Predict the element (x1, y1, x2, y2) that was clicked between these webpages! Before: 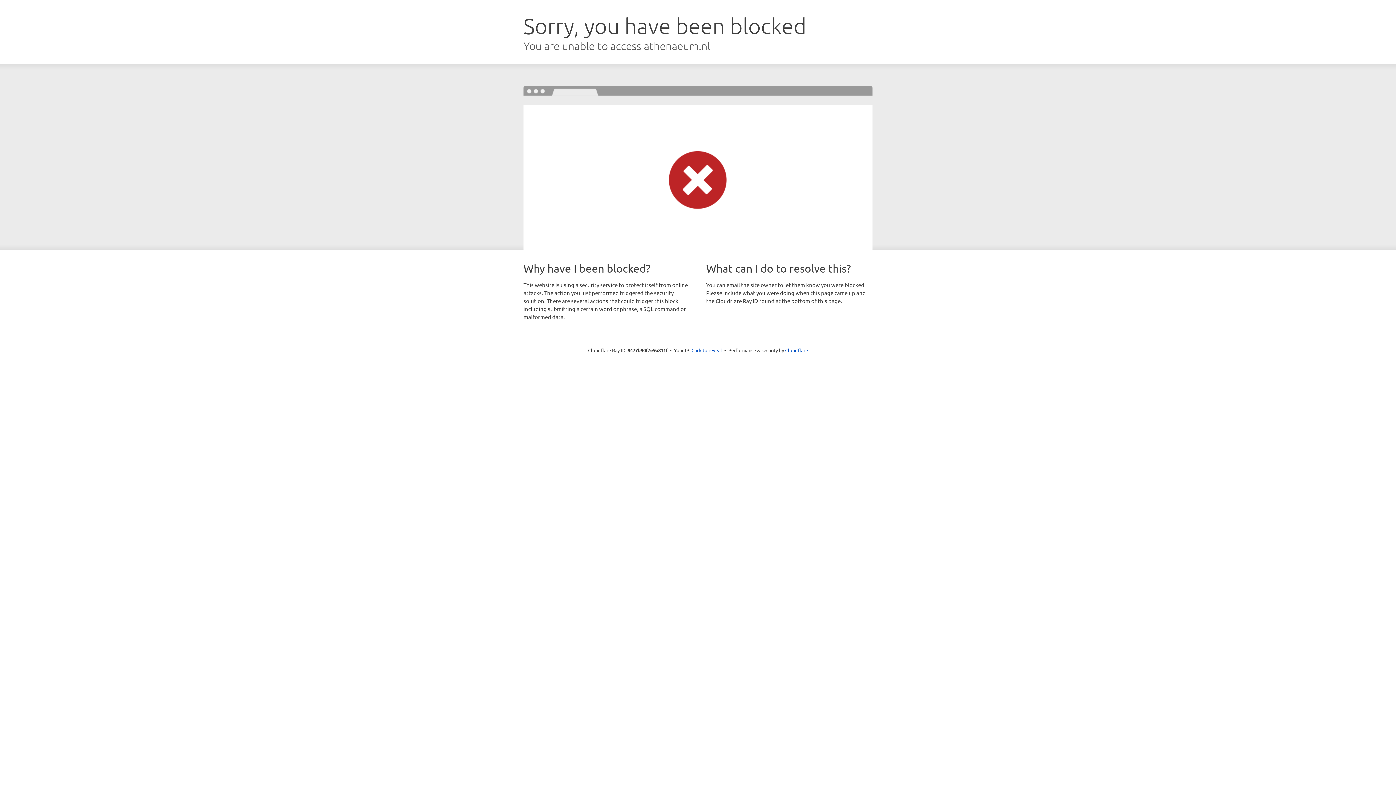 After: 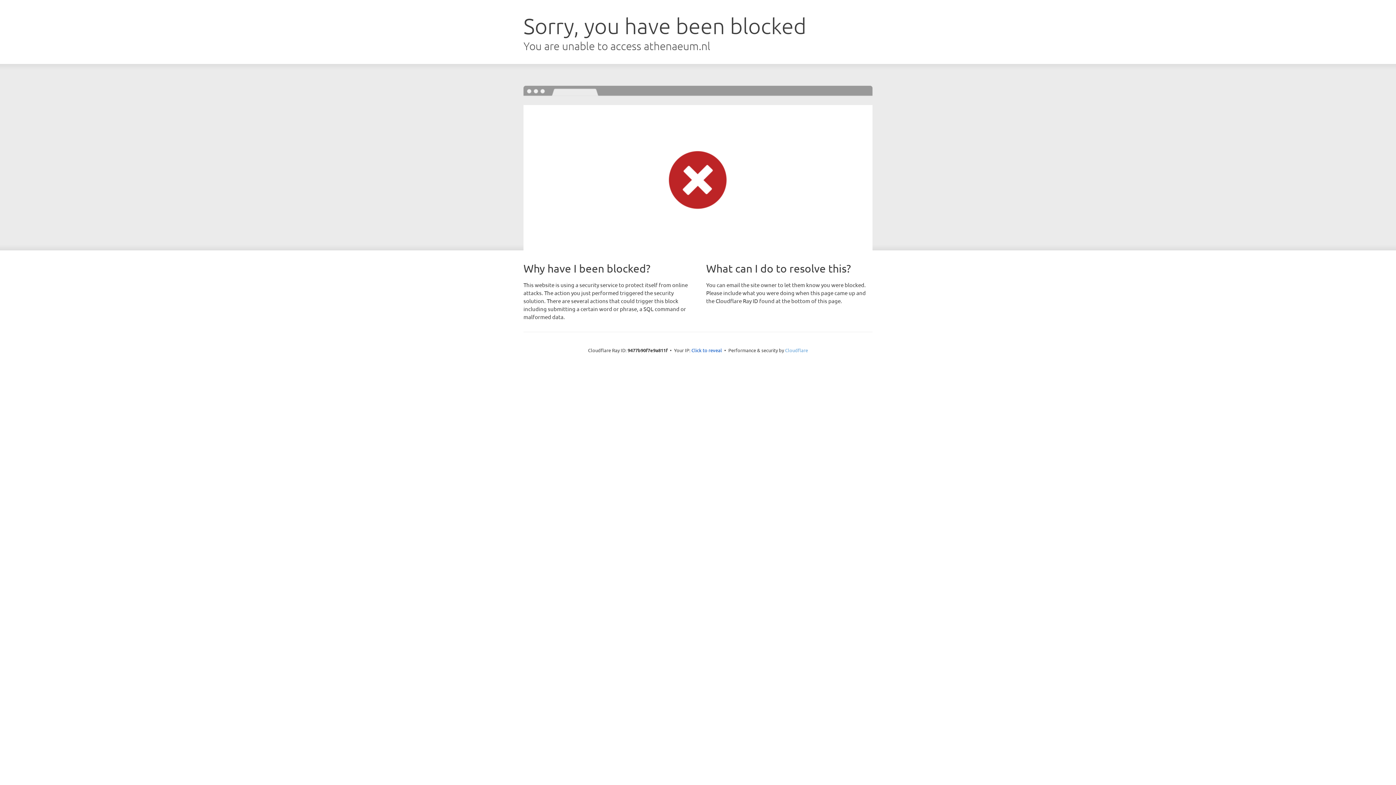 Action: label: Cloudflare bbox: (785, 347, 808, 353)